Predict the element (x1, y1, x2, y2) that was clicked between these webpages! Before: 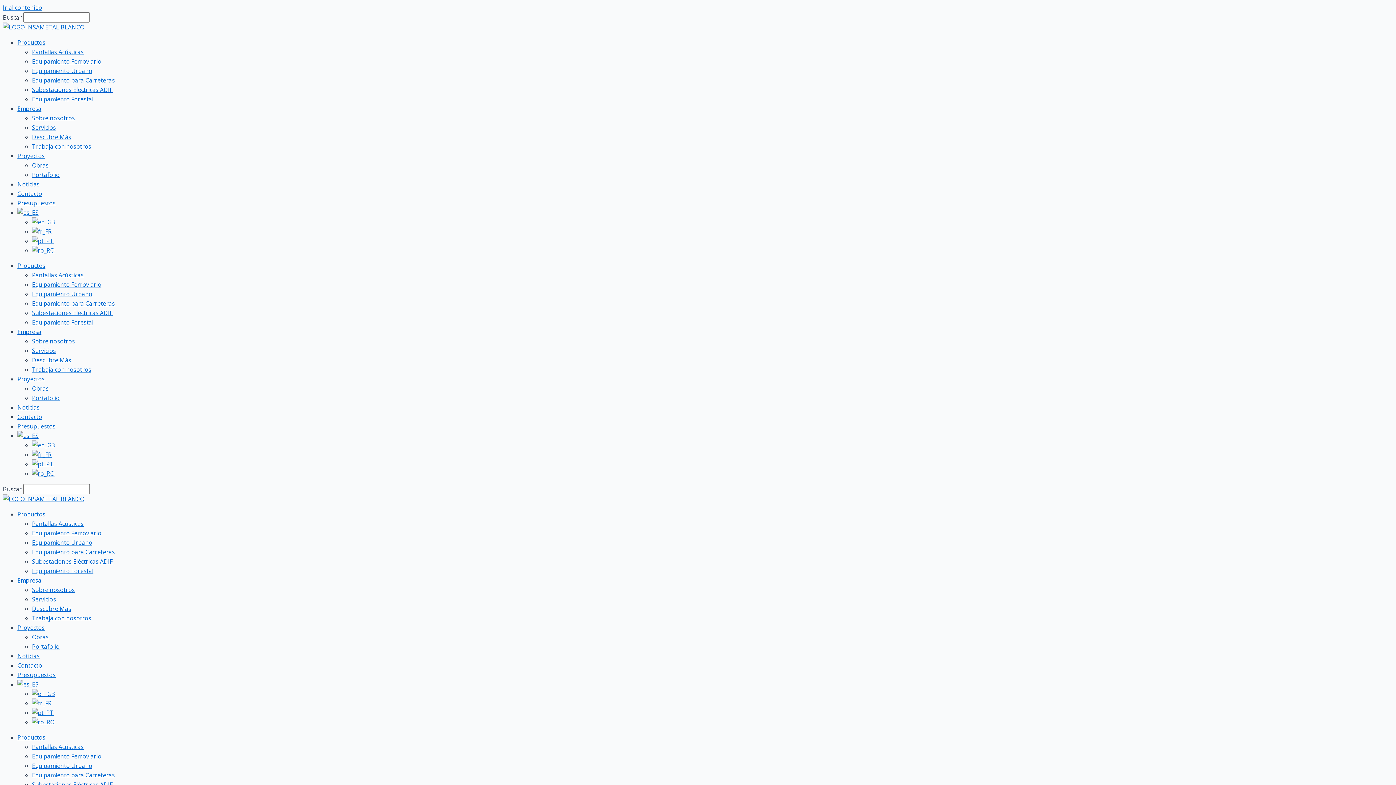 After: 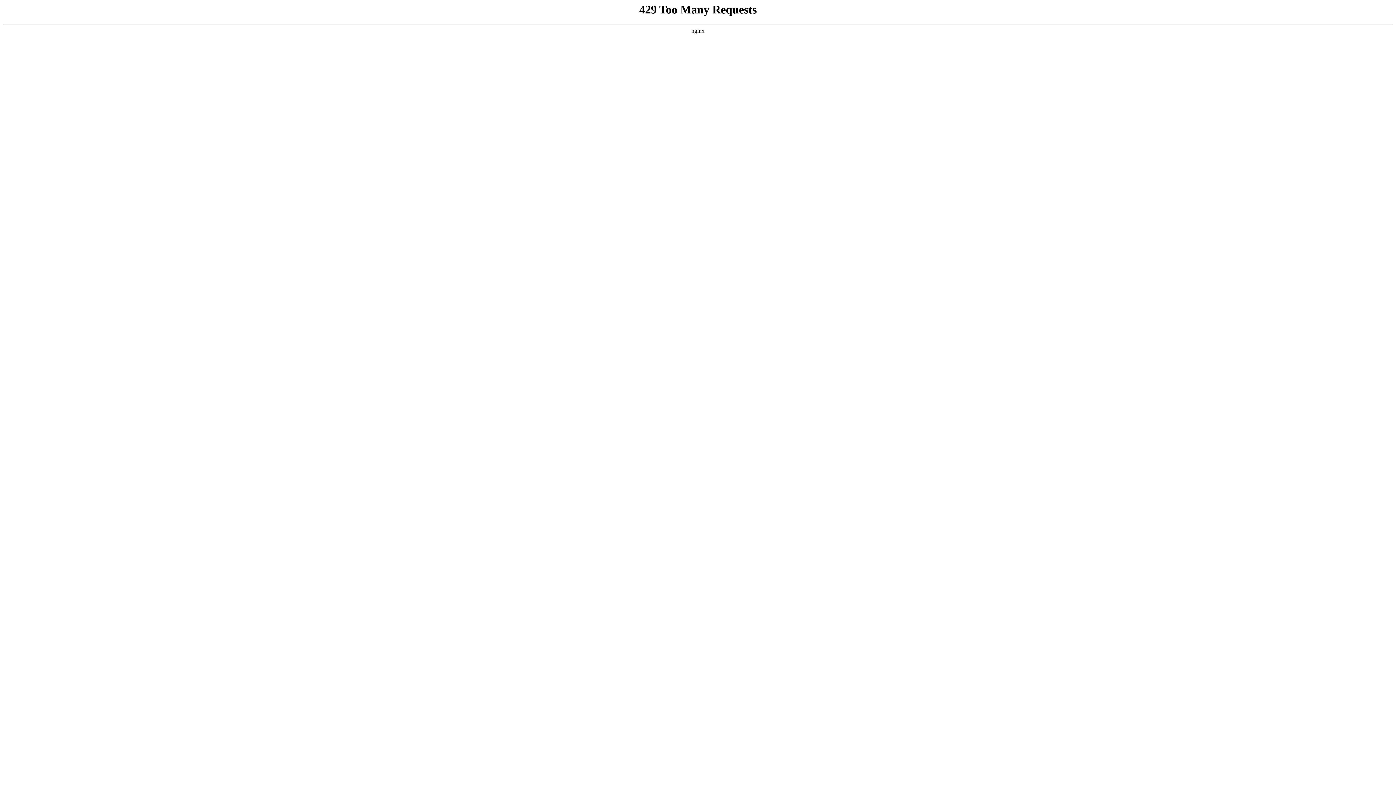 Action: label: Equipamiento Ferroviario bbox: (32, 280, 101, 288)